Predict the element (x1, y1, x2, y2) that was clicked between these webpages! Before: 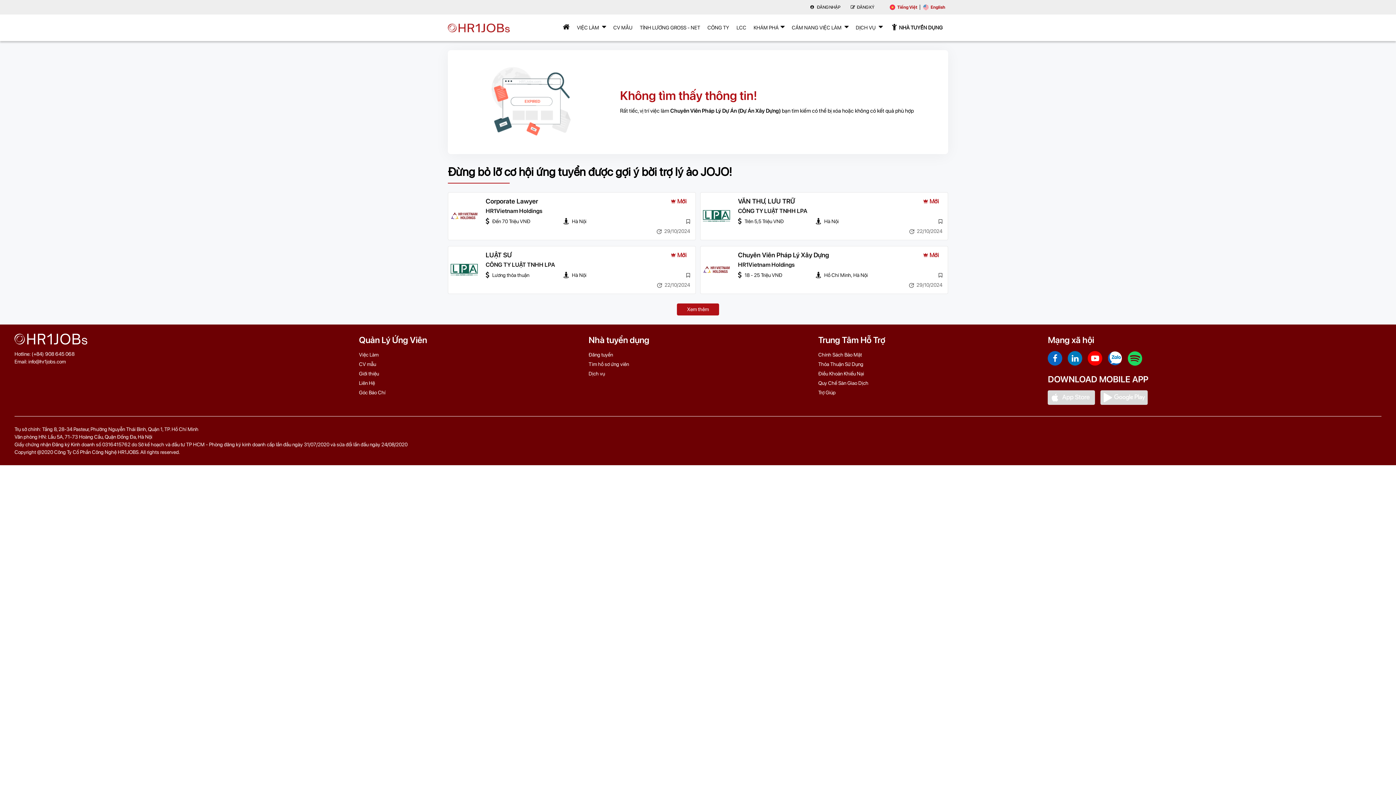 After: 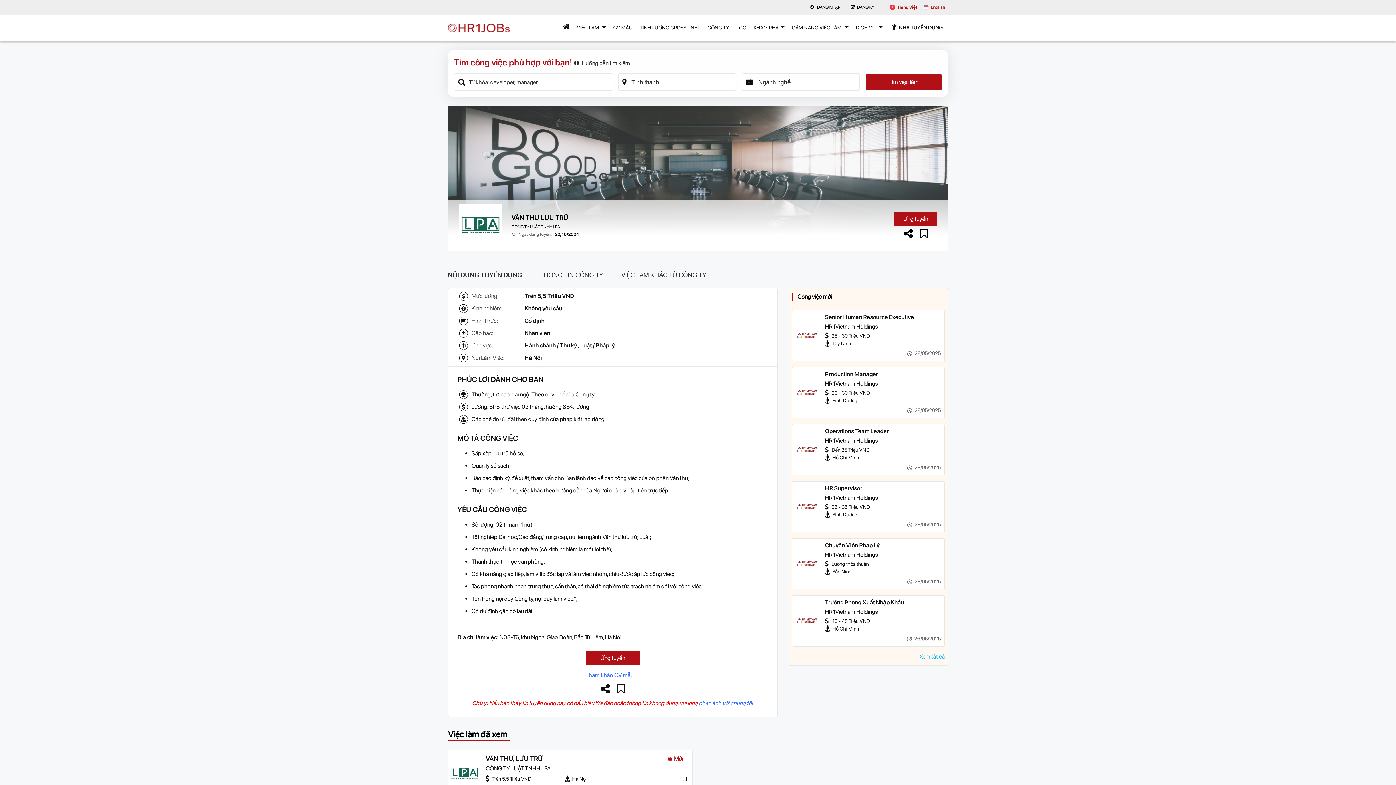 Action: label: VĂN THƯ, LƯU TRỮ bbox: (738, 196, 920, 206)